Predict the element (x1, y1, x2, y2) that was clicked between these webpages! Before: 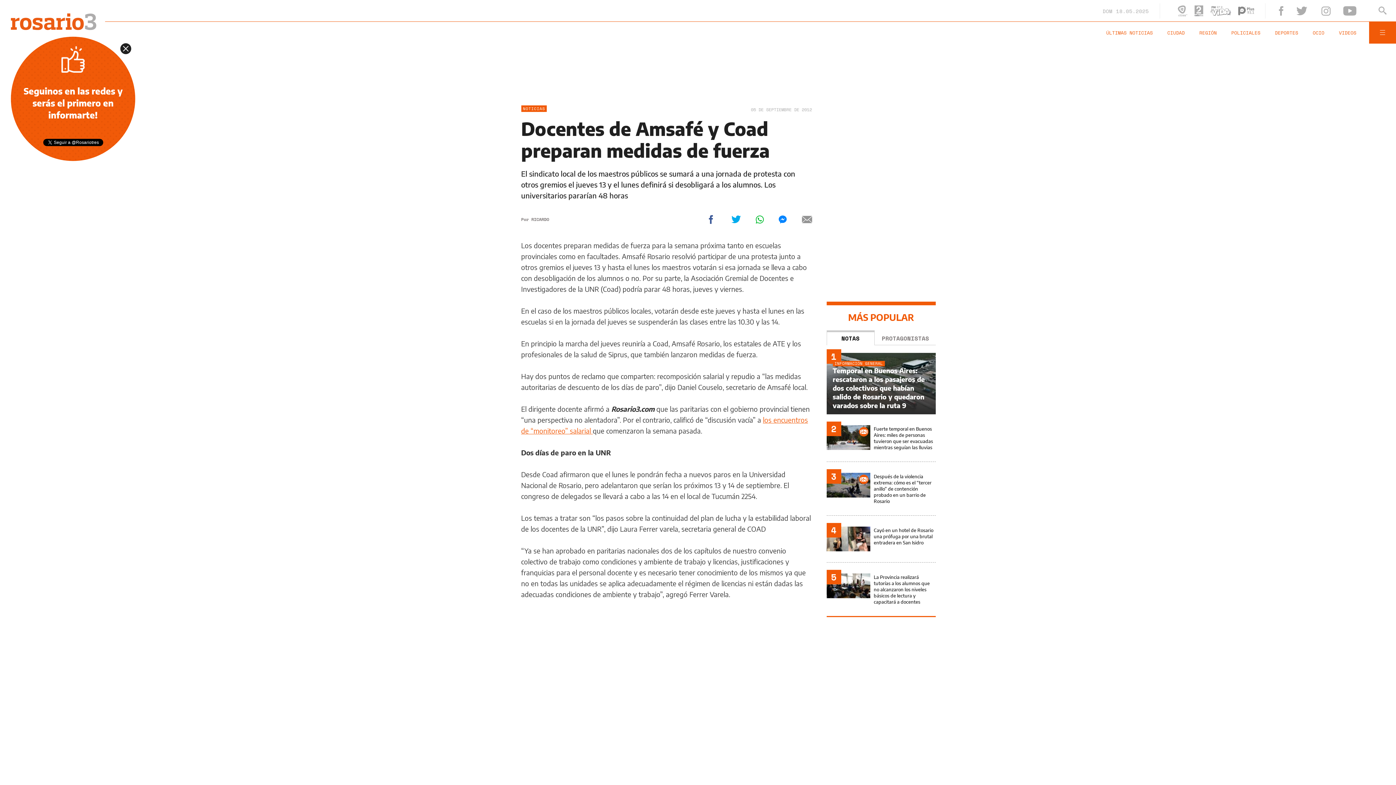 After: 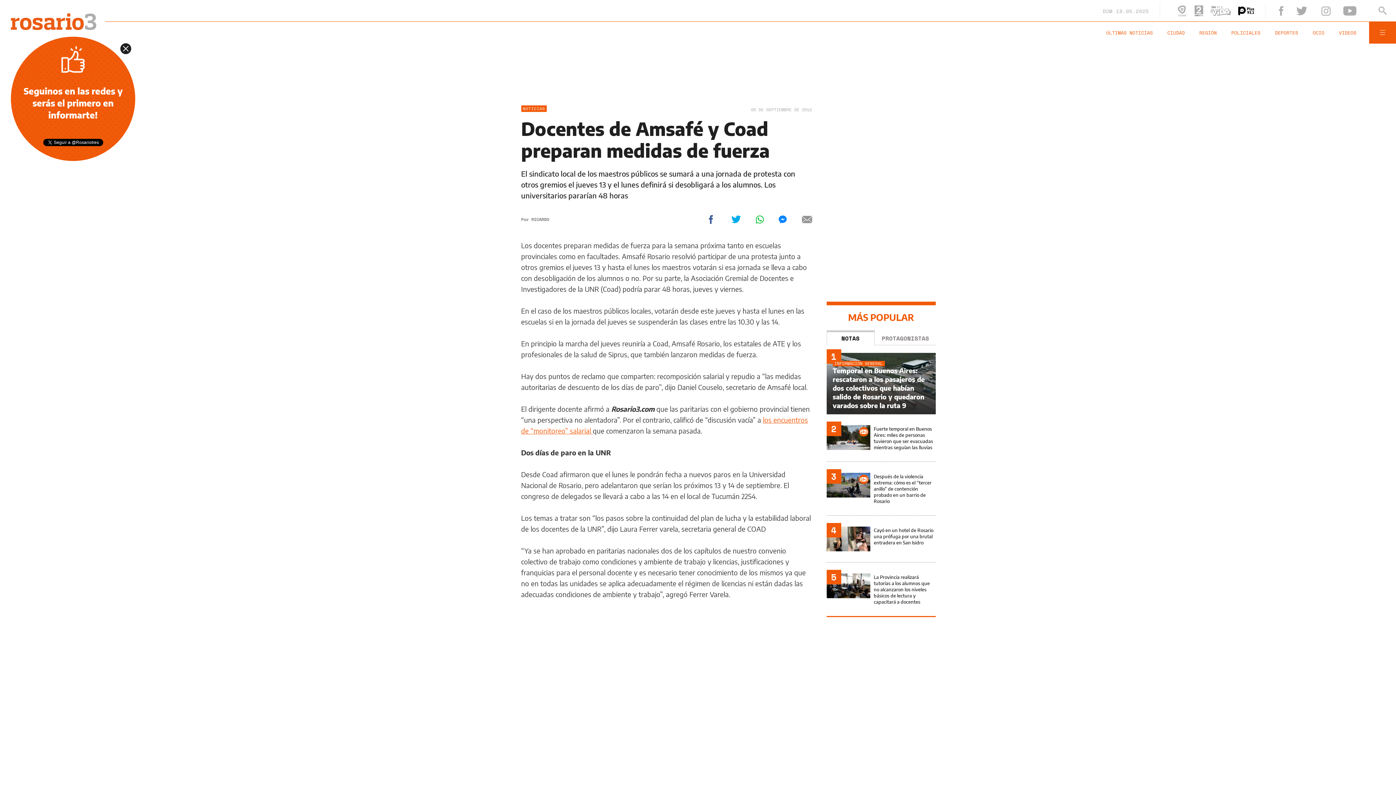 Action: bbox: (1238, 6, 1254, 15)